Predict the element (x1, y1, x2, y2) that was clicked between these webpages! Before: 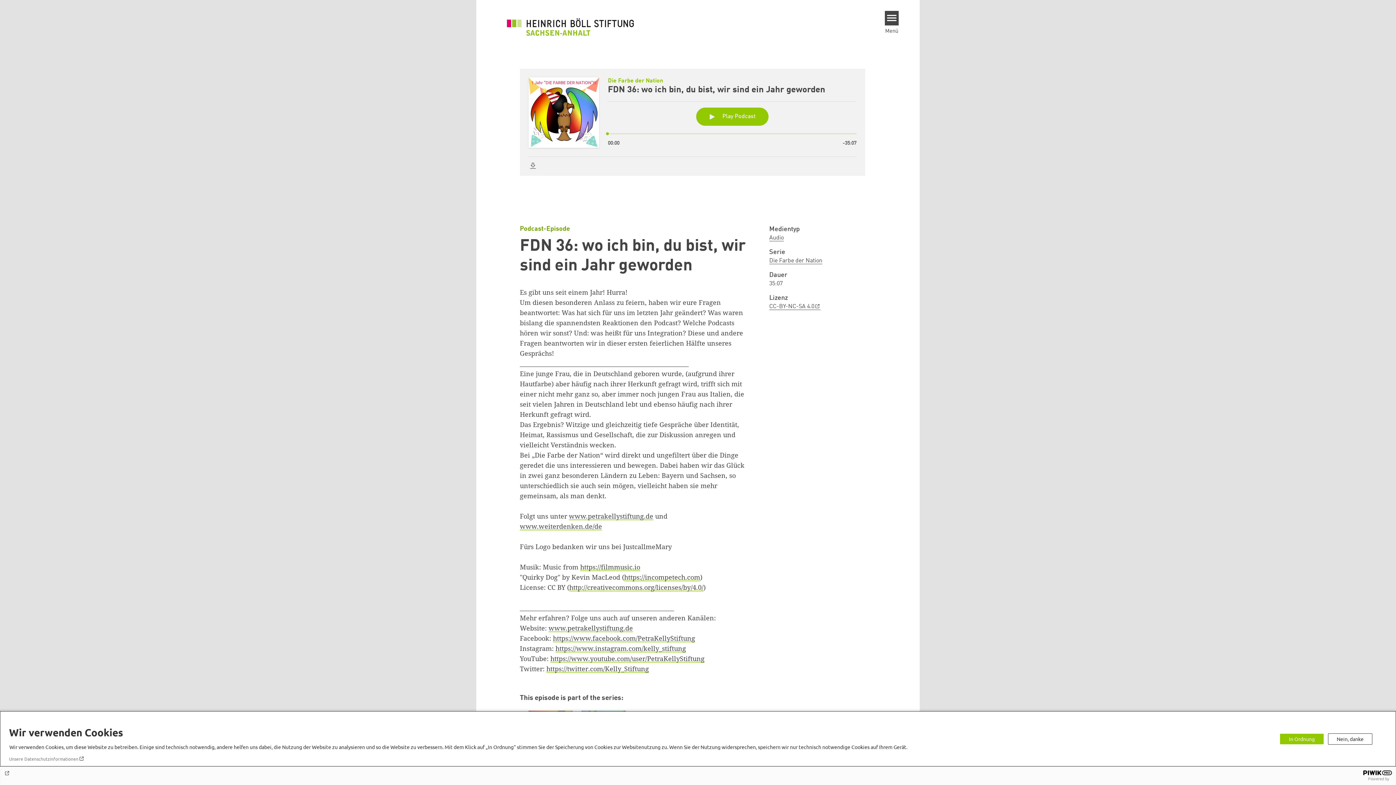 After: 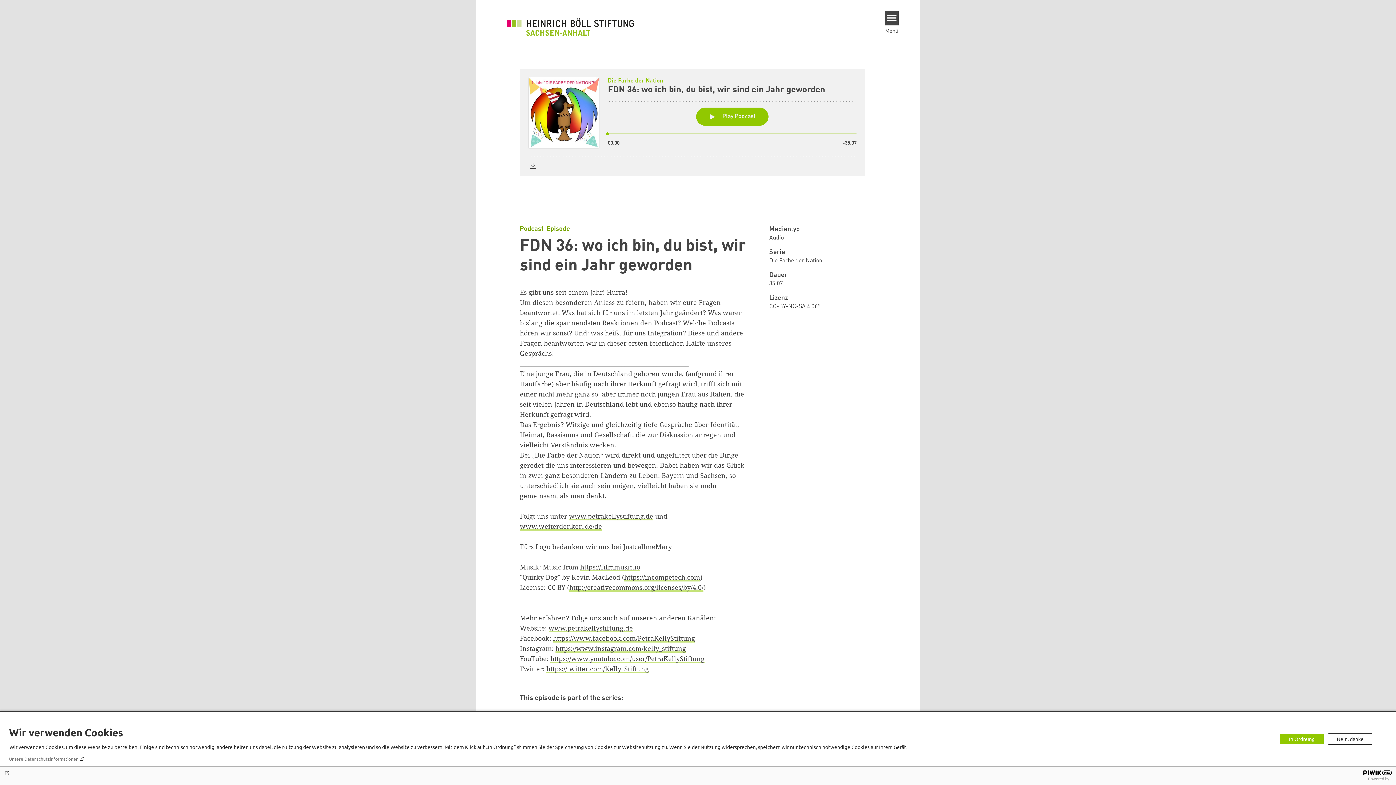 Action: label: Unsere Datenschutzinformationen bbox: (9, 756, 84, 762)